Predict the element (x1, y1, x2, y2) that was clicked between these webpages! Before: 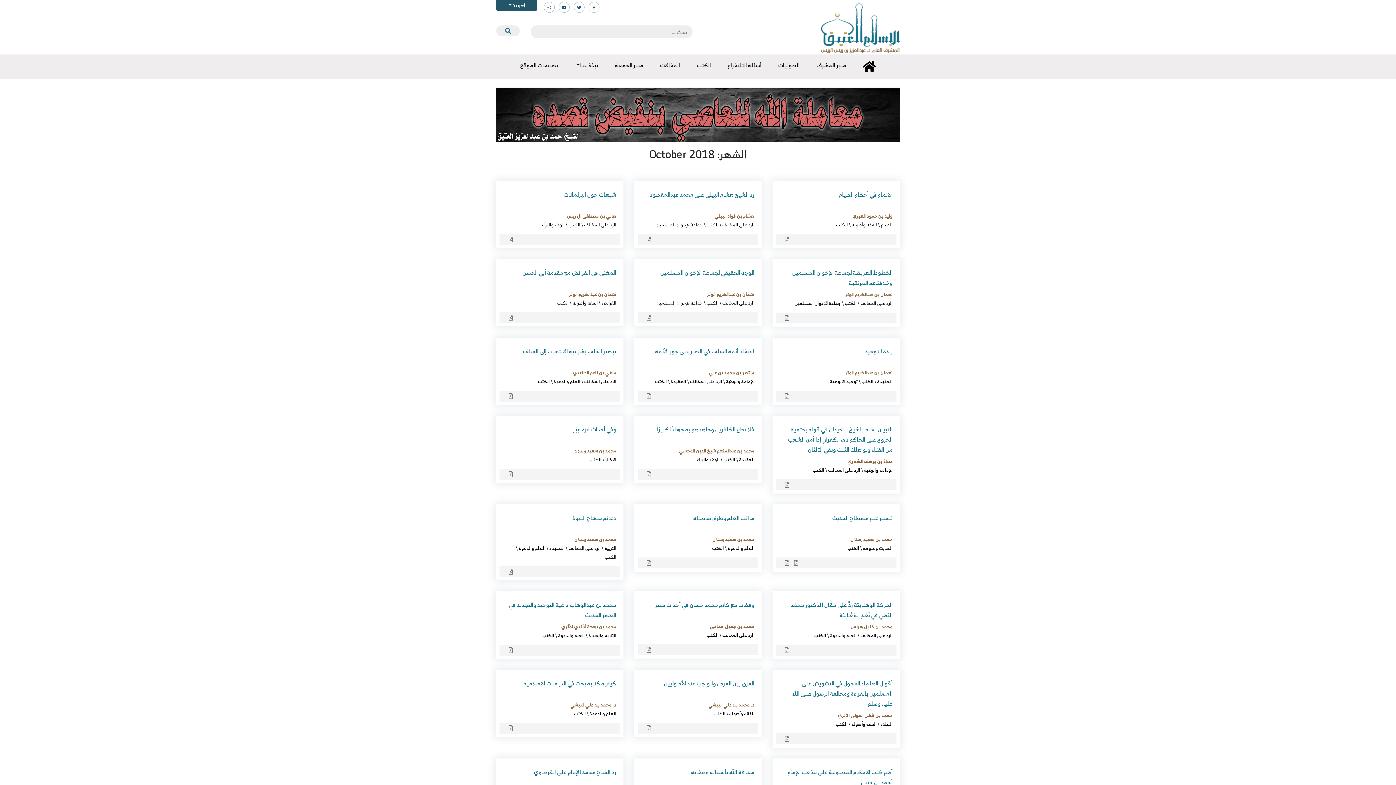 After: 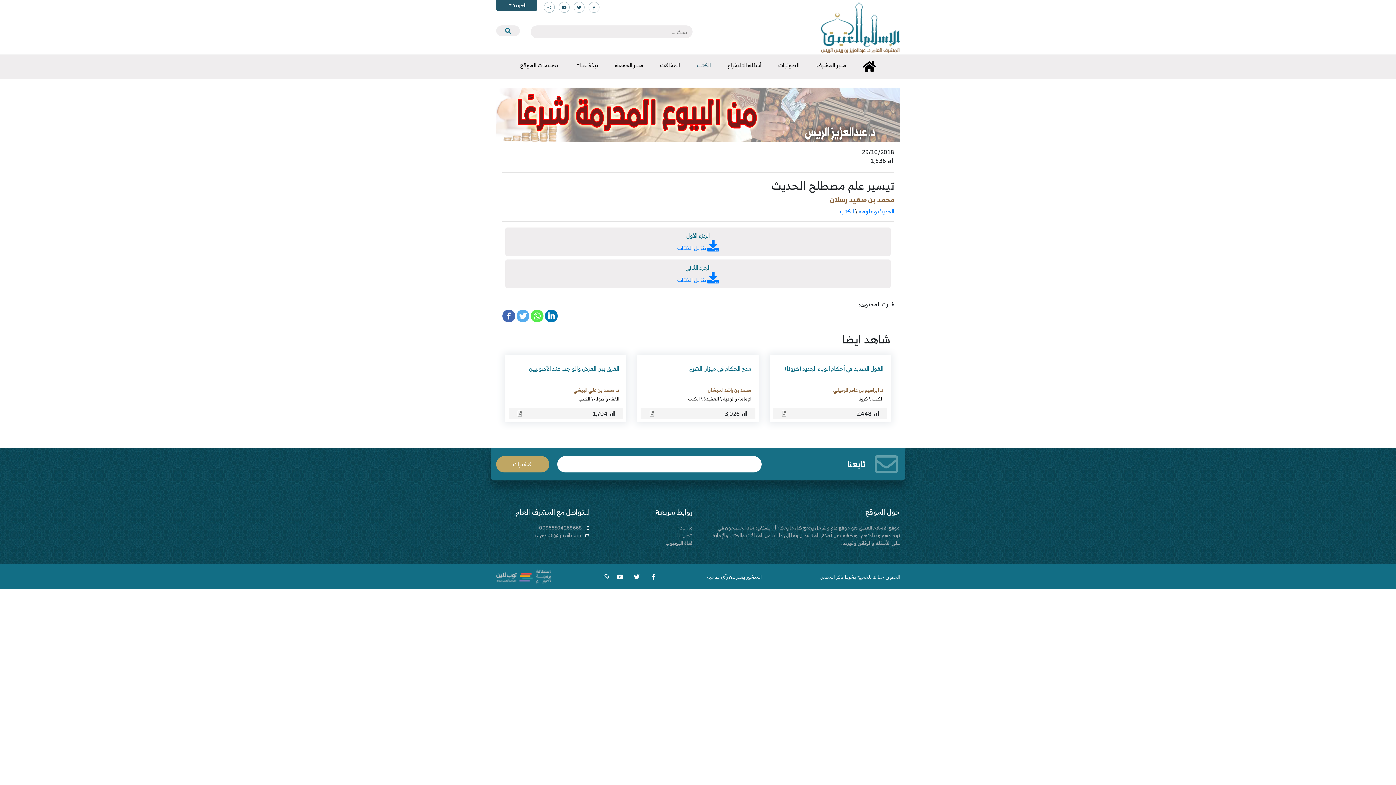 Action: label: تيسير علم مصطلح الحديث bbox: (832, 513, 892, 523)